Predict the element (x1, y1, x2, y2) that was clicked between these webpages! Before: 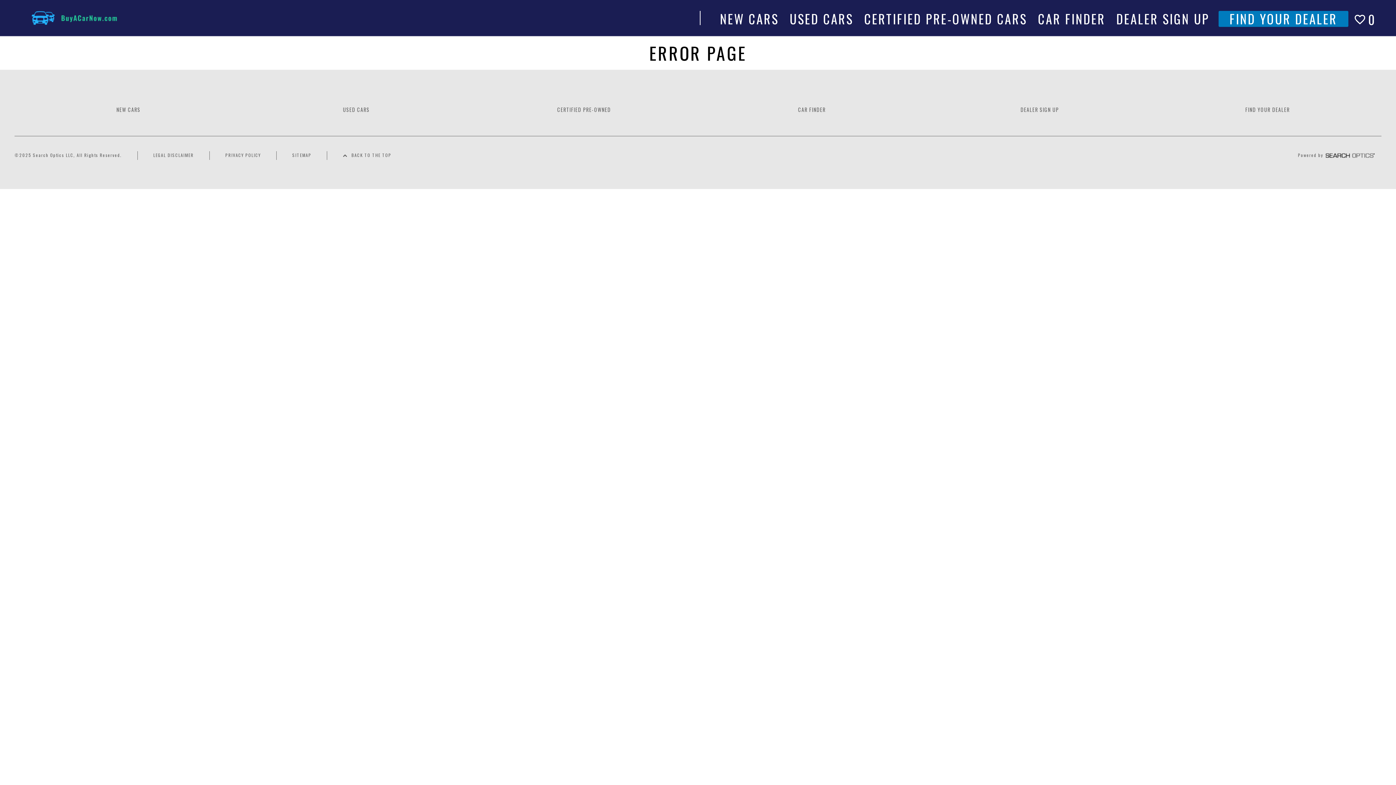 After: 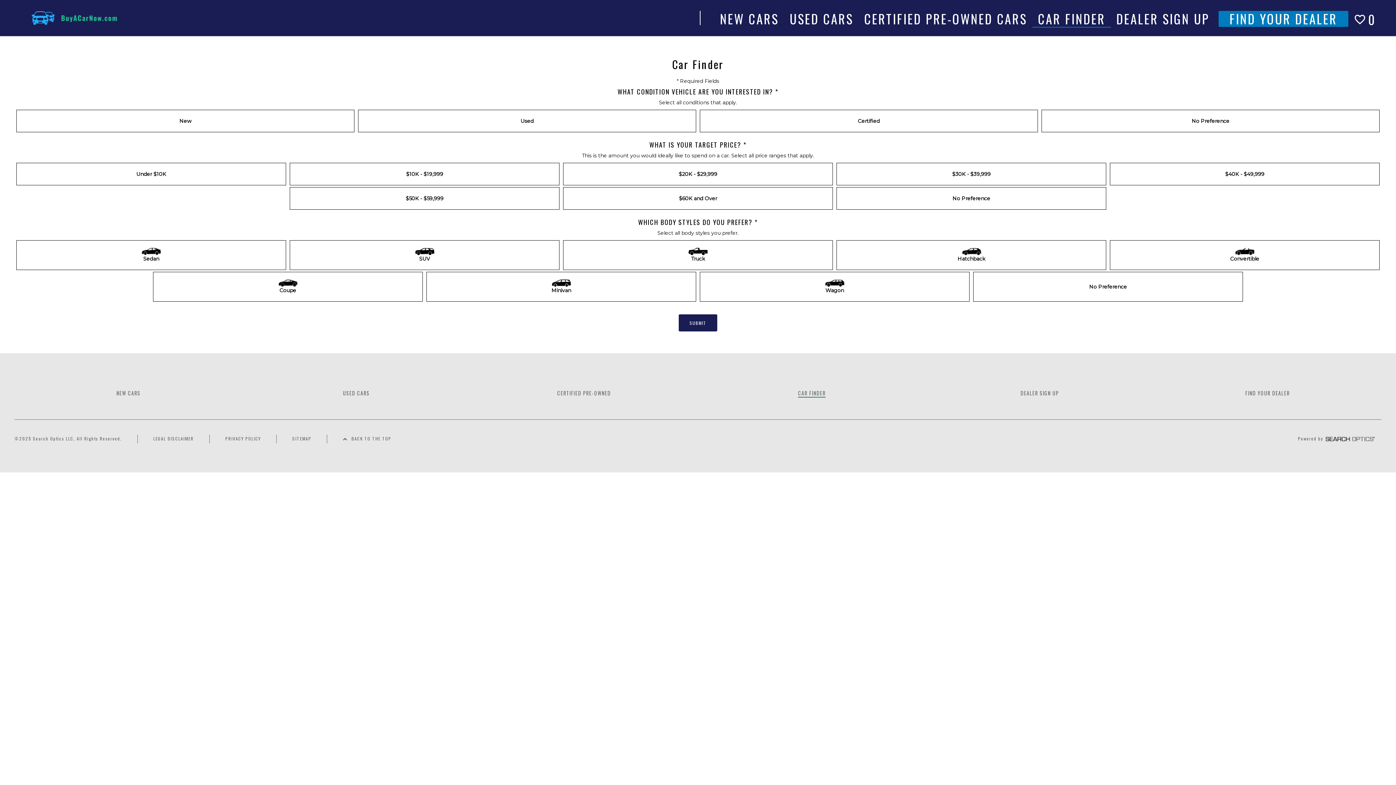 Action: bbox: (798, 106, 825, 114) label: Link